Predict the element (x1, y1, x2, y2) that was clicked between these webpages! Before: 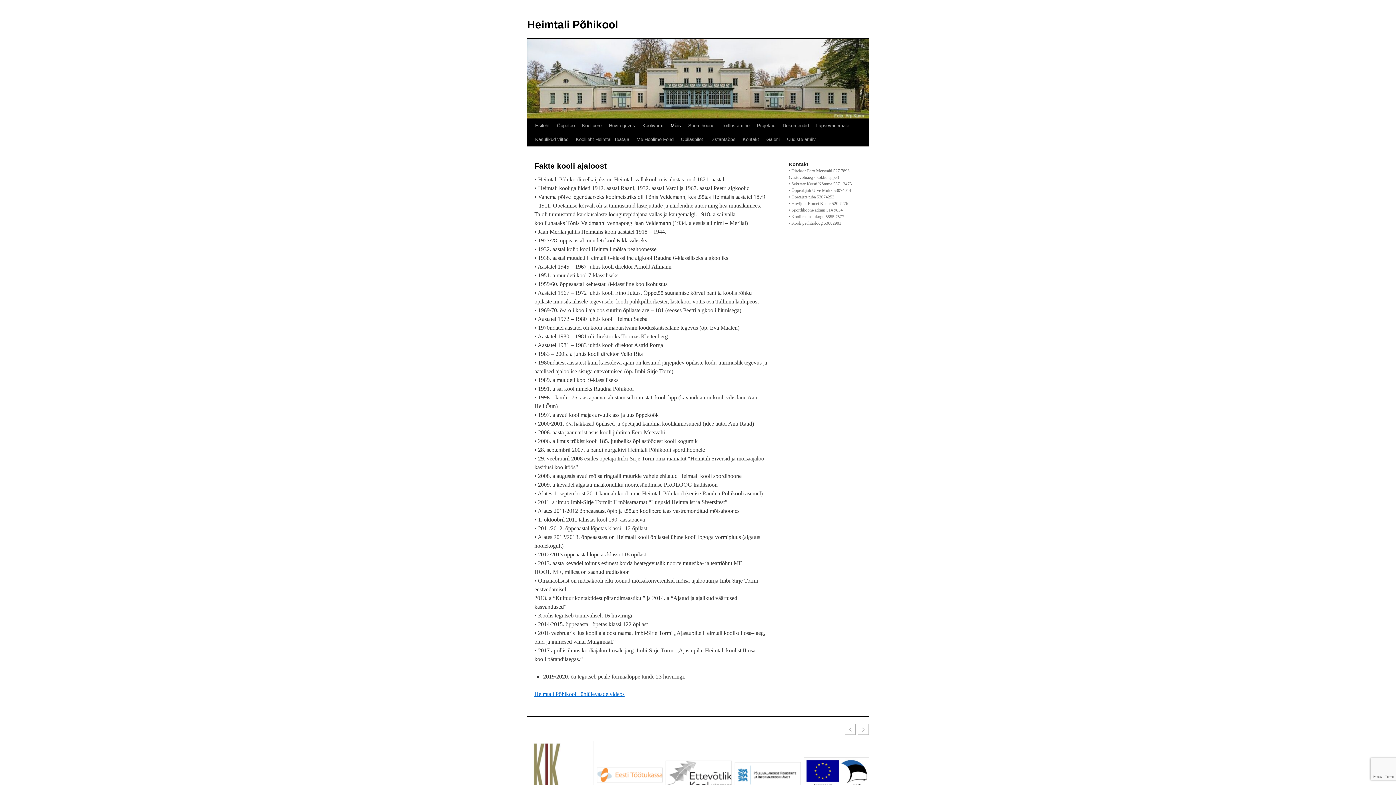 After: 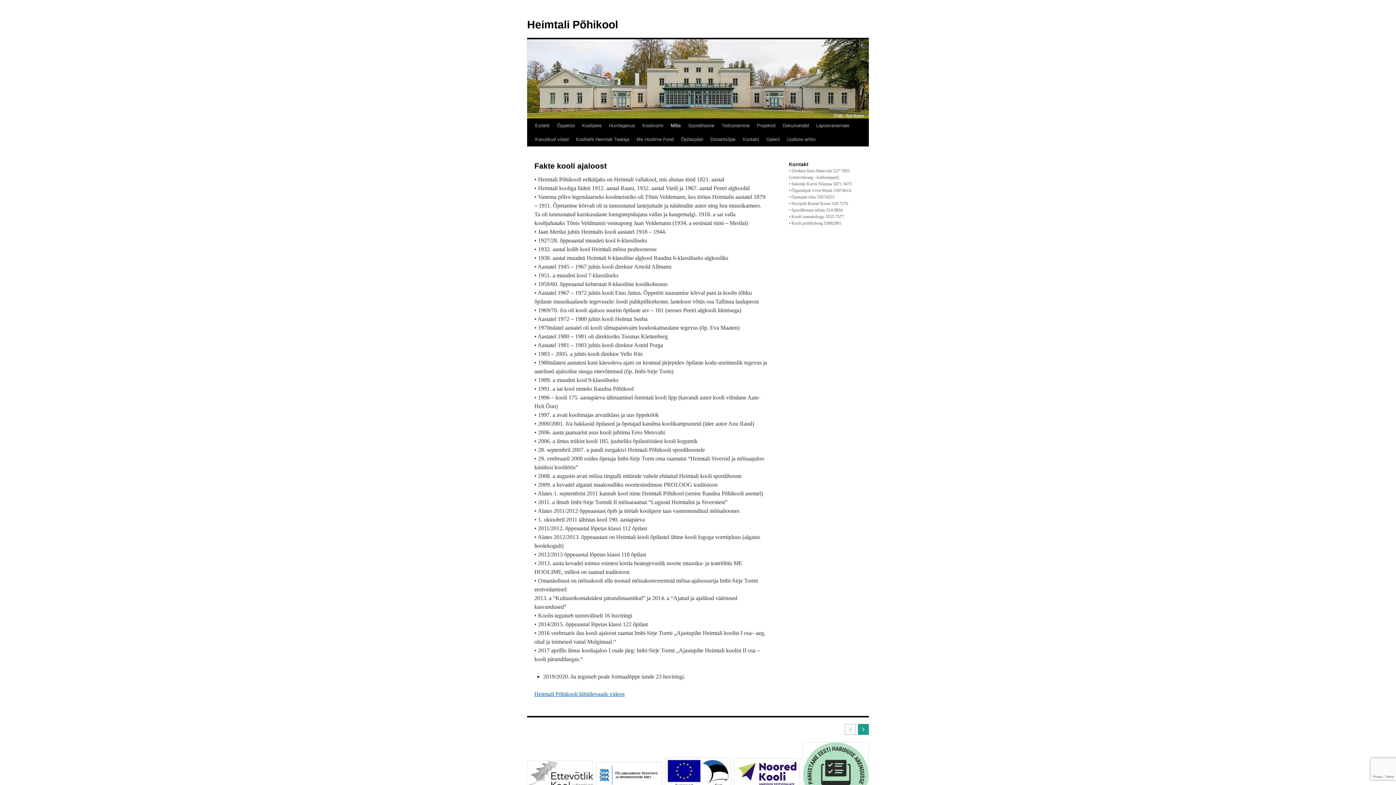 Action: label: Next slide bbox: (858, 724, 869, 735)